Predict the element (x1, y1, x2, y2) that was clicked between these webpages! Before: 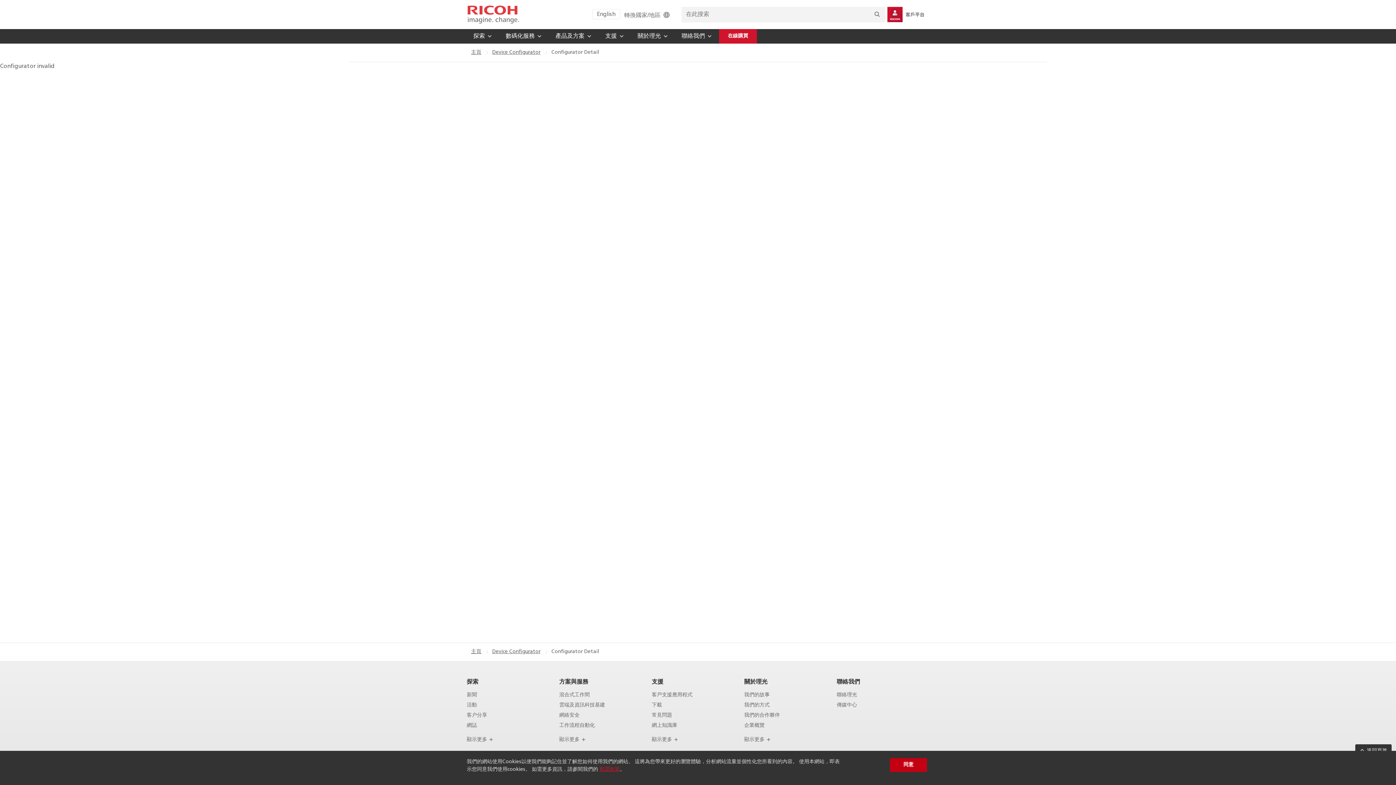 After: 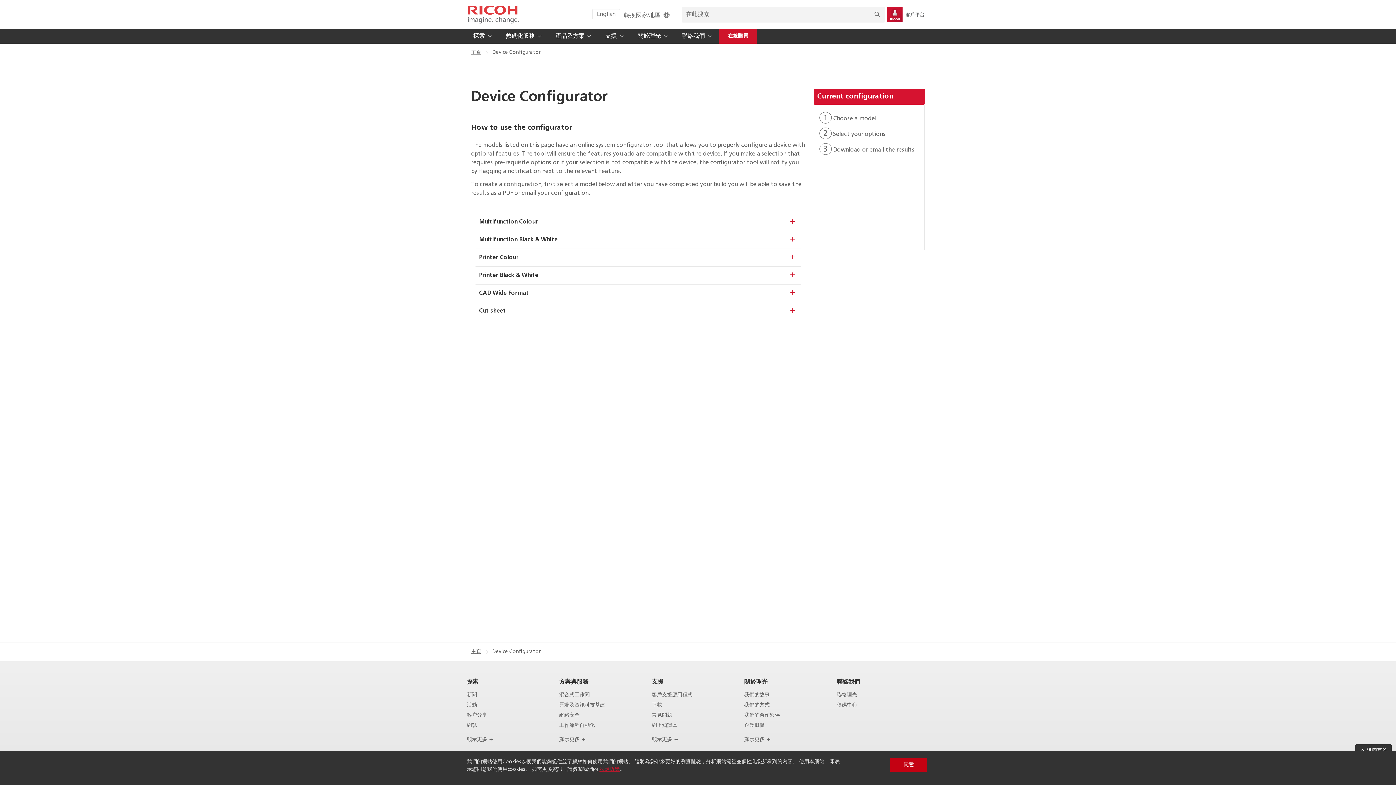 Action: label: Device Configurator bbox: (488, 643, 545, 661)